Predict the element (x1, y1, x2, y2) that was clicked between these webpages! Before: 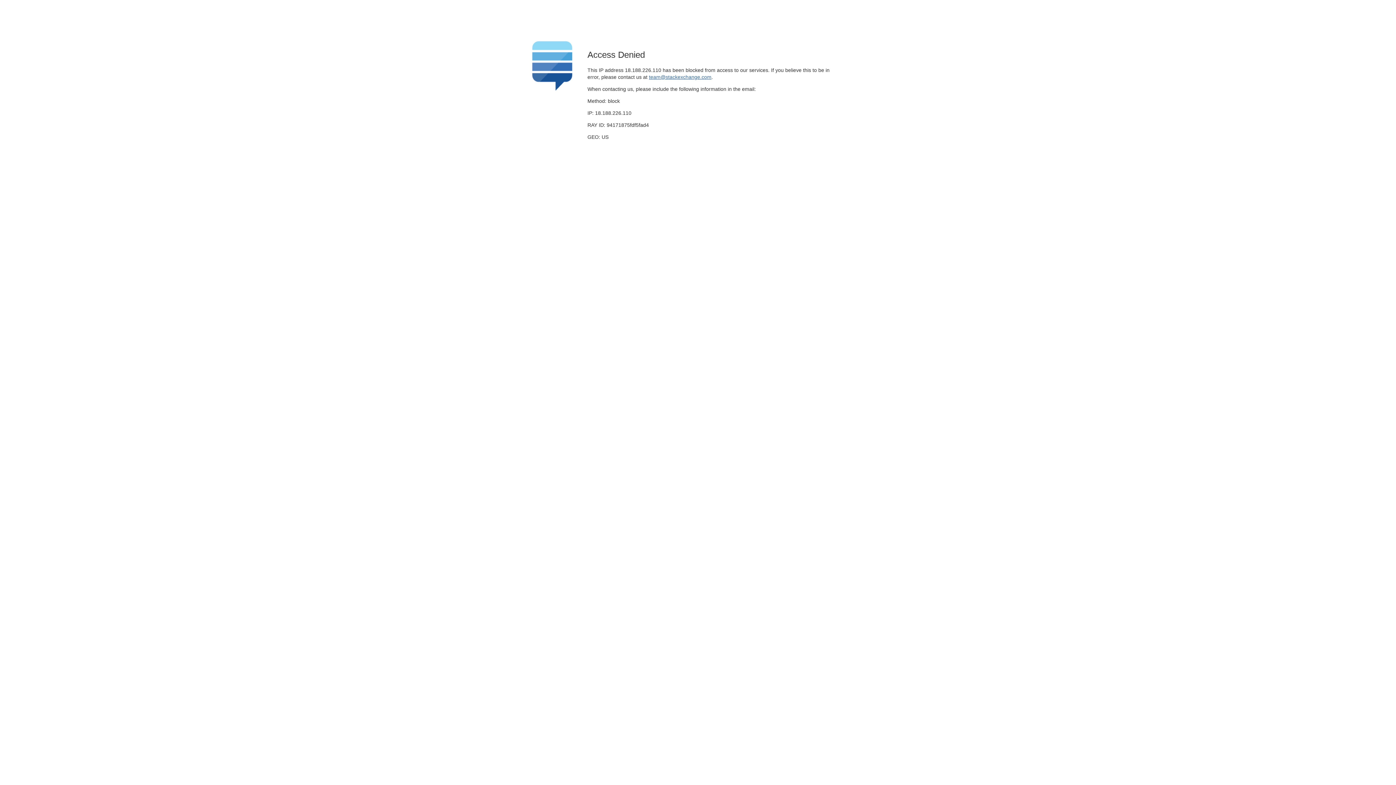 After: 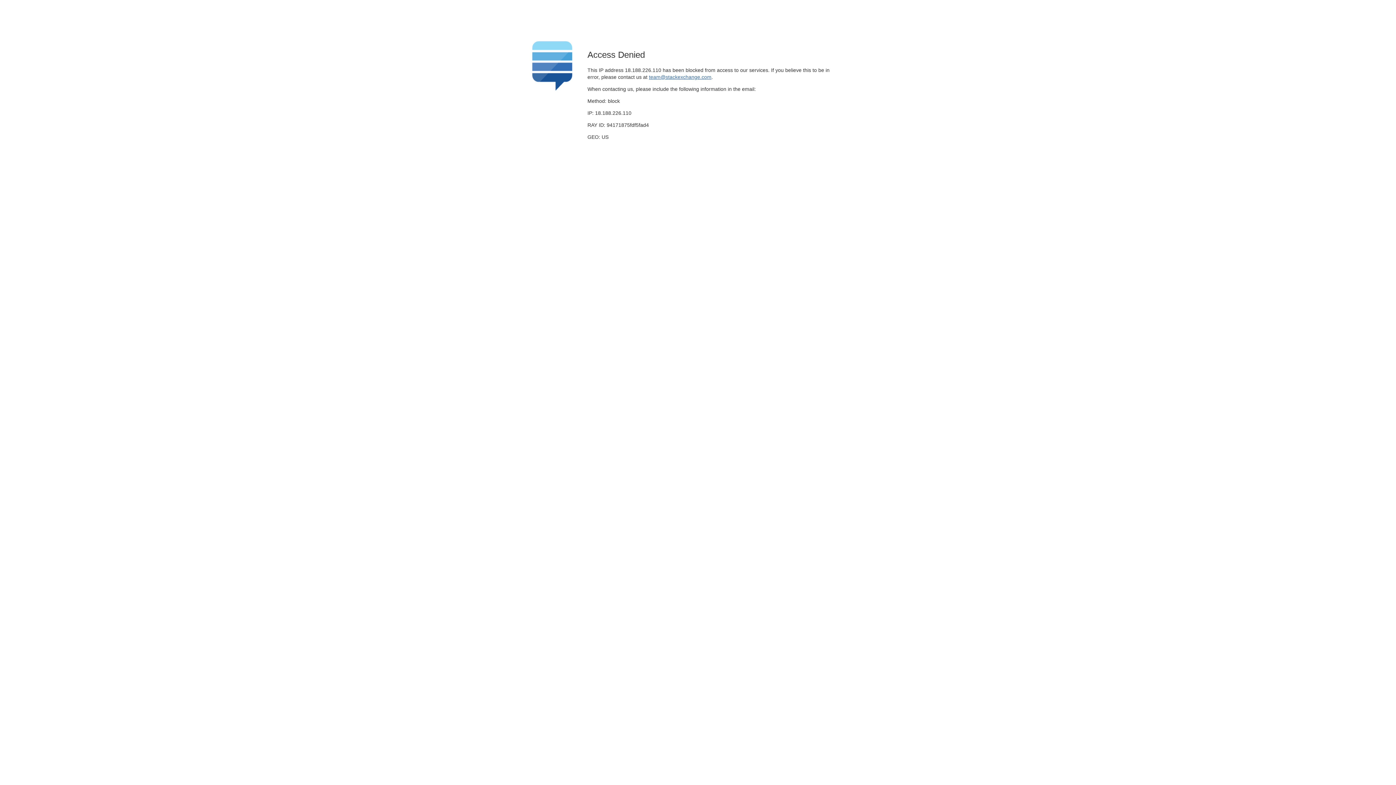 Action: bbox: (649, 74, 711, 79) label: team@stackexchange.com